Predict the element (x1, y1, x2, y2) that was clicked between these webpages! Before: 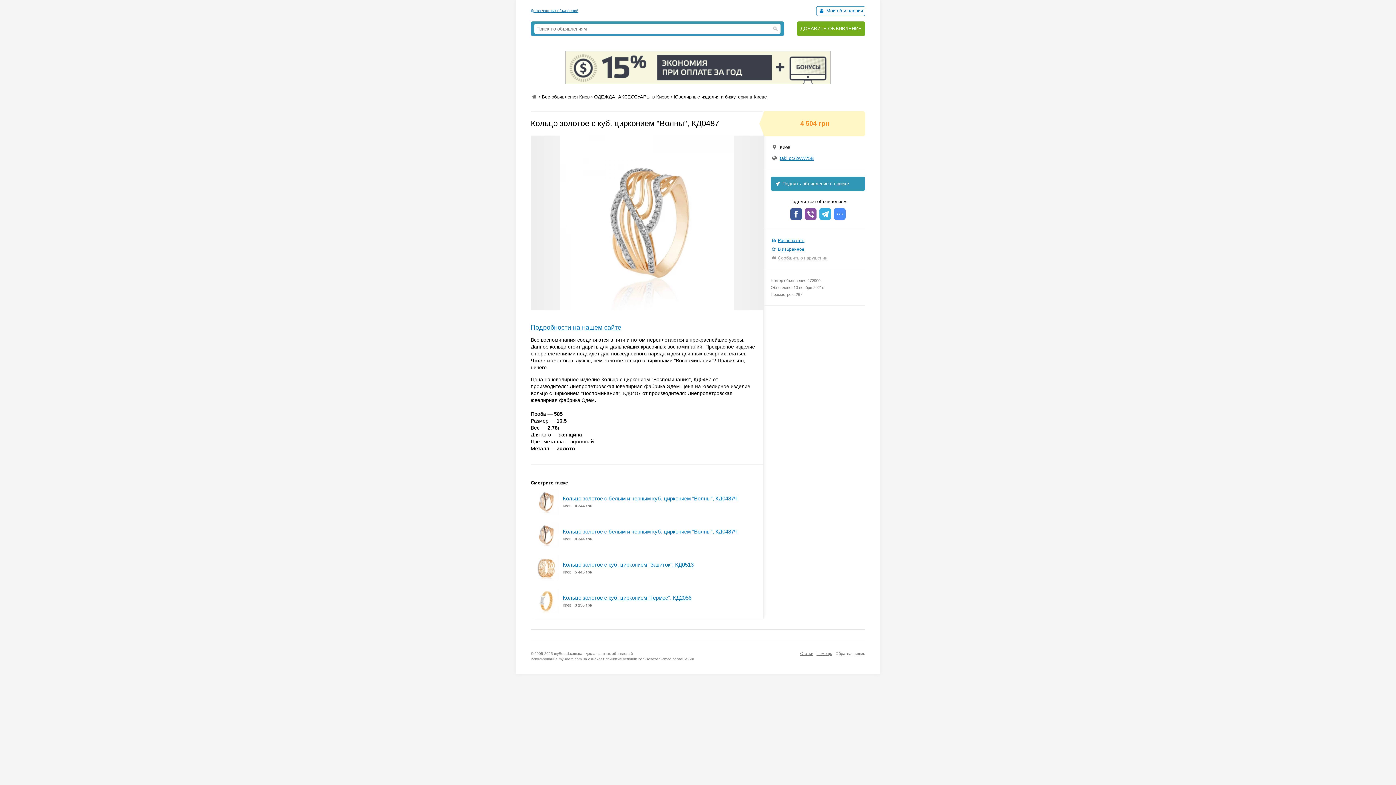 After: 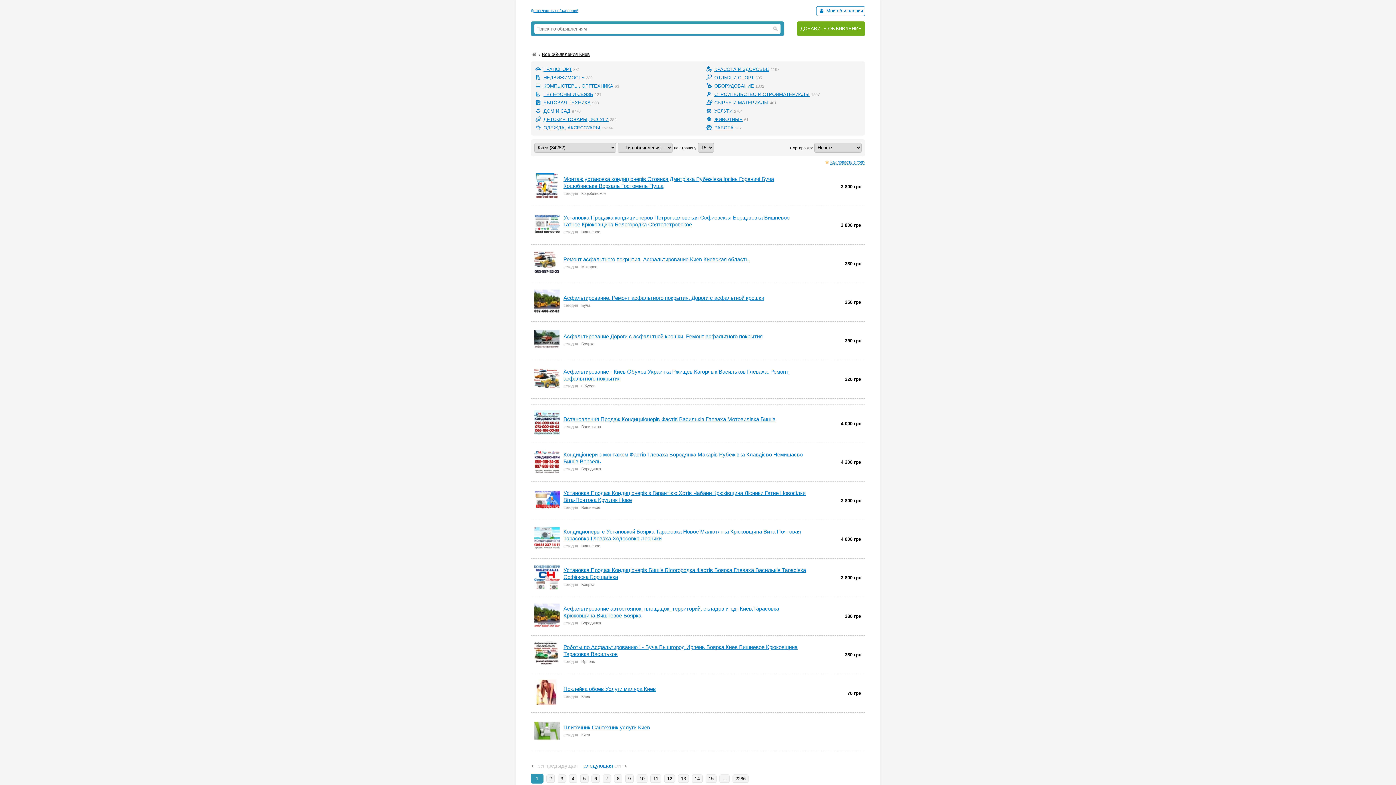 Action: bbox: (541, 94, 589, 99) label: Все объявления Киев